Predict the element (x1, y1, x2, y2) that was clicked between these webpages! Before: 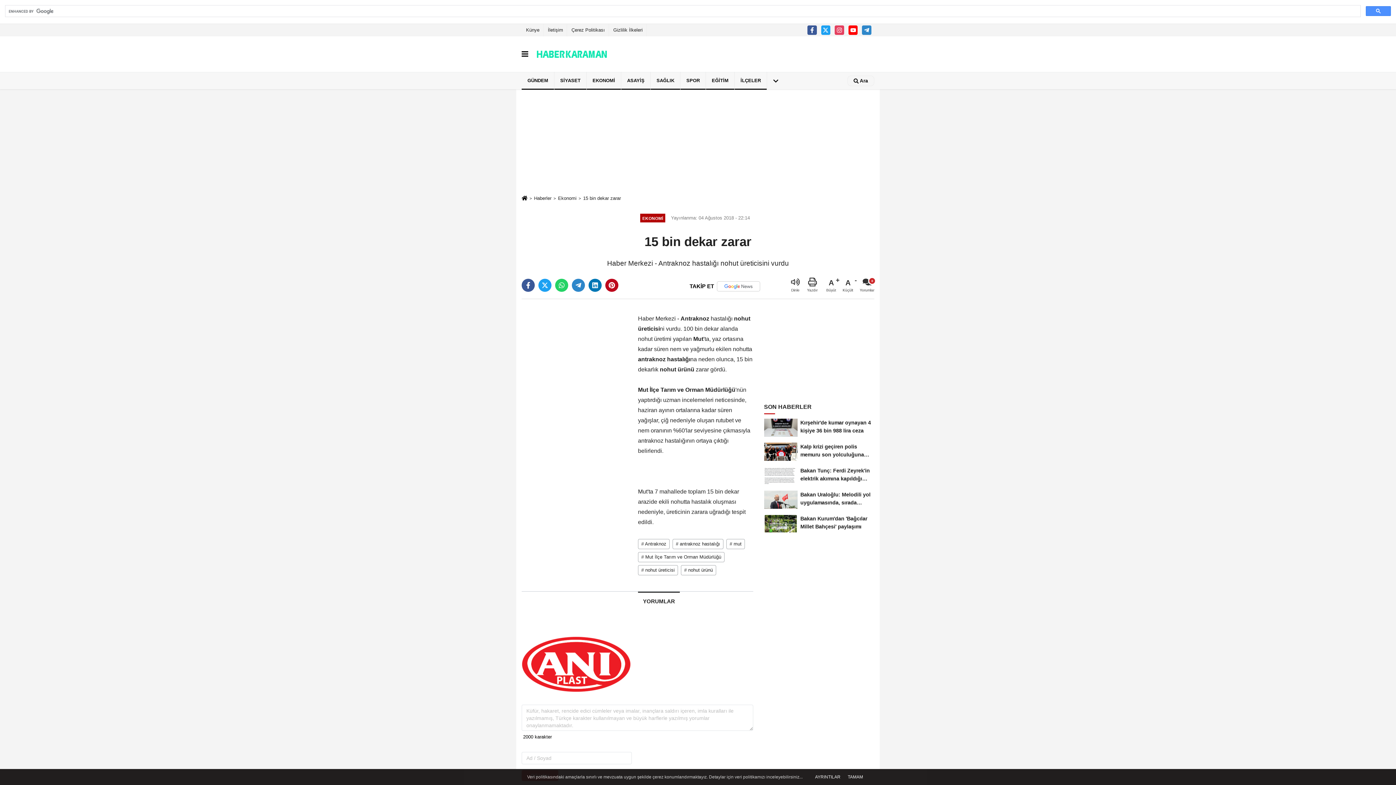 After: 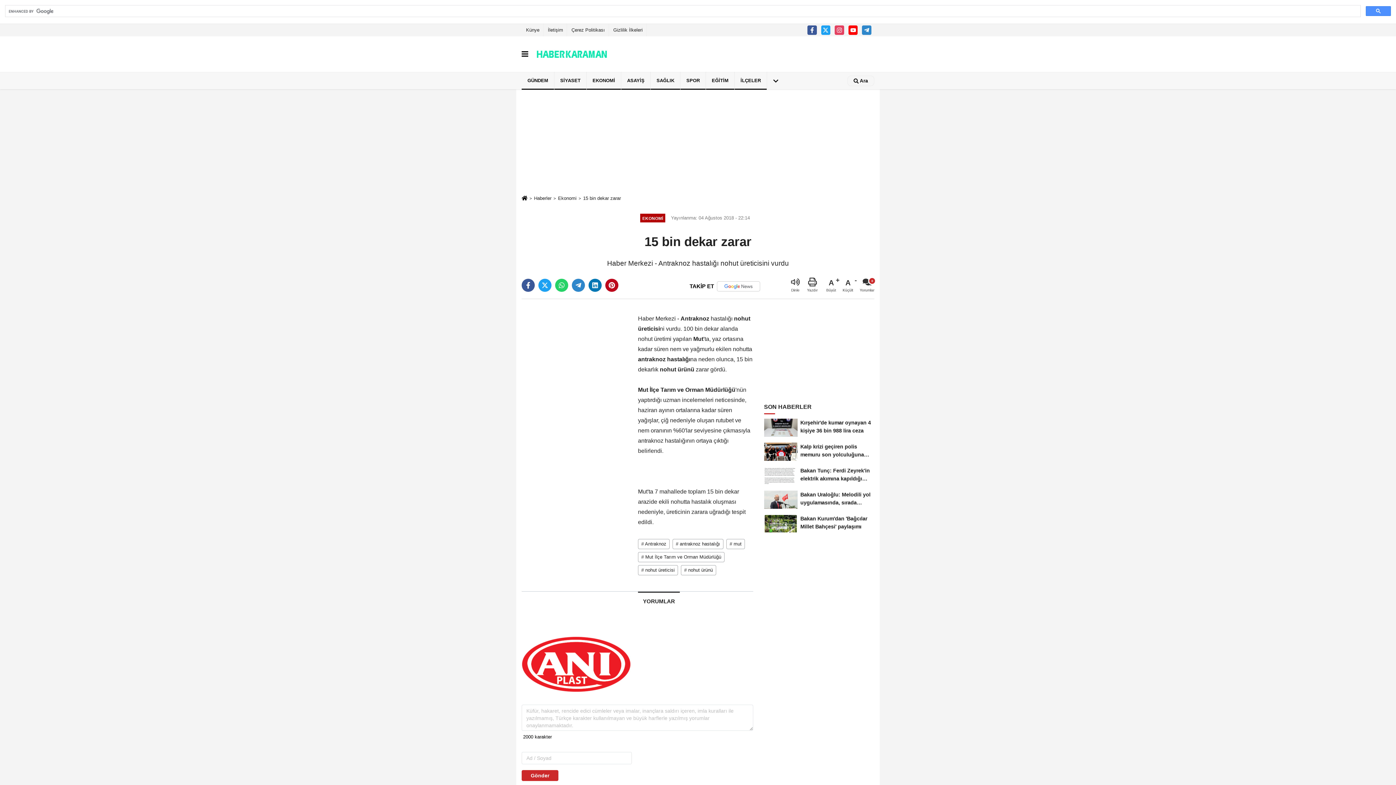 Action: bbox: (845, 774, 865, 780) label: TAMAM